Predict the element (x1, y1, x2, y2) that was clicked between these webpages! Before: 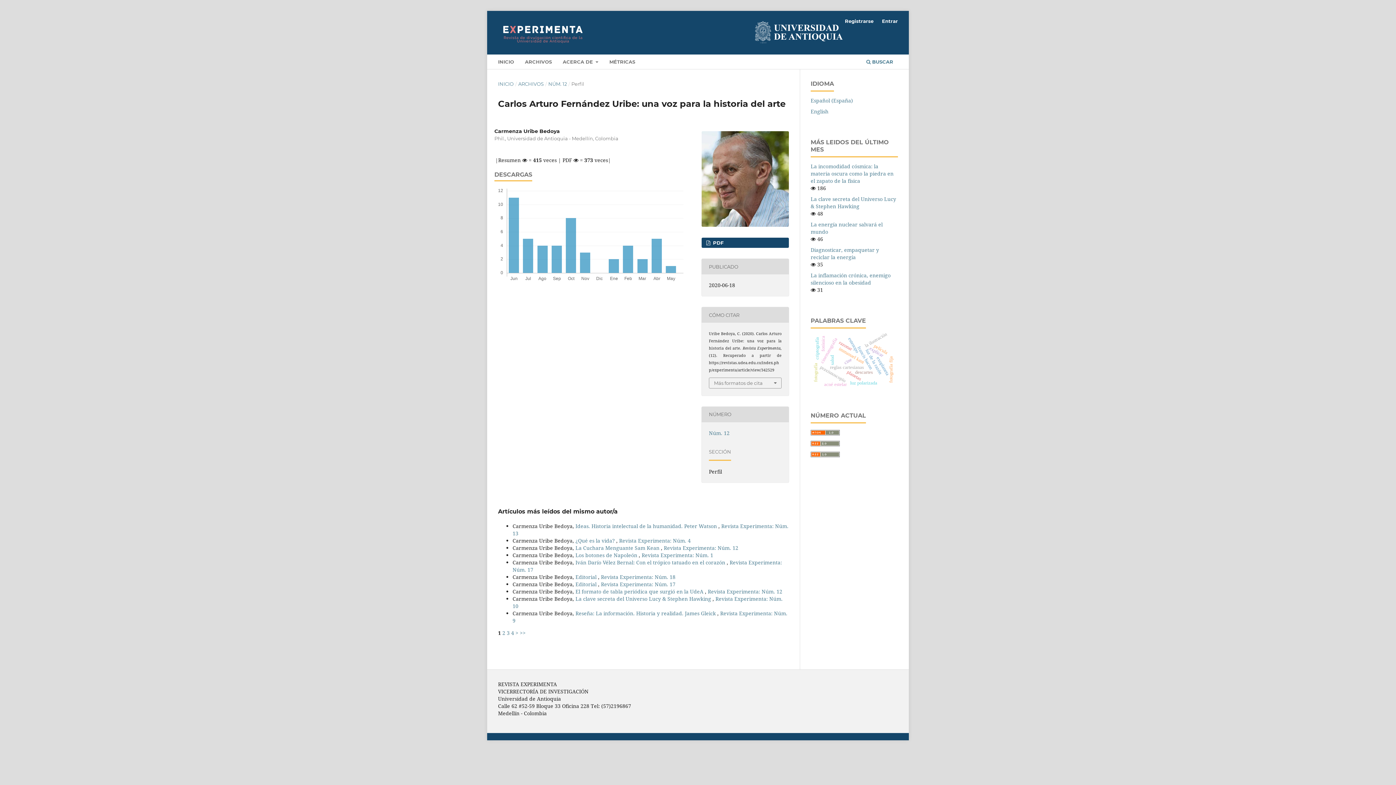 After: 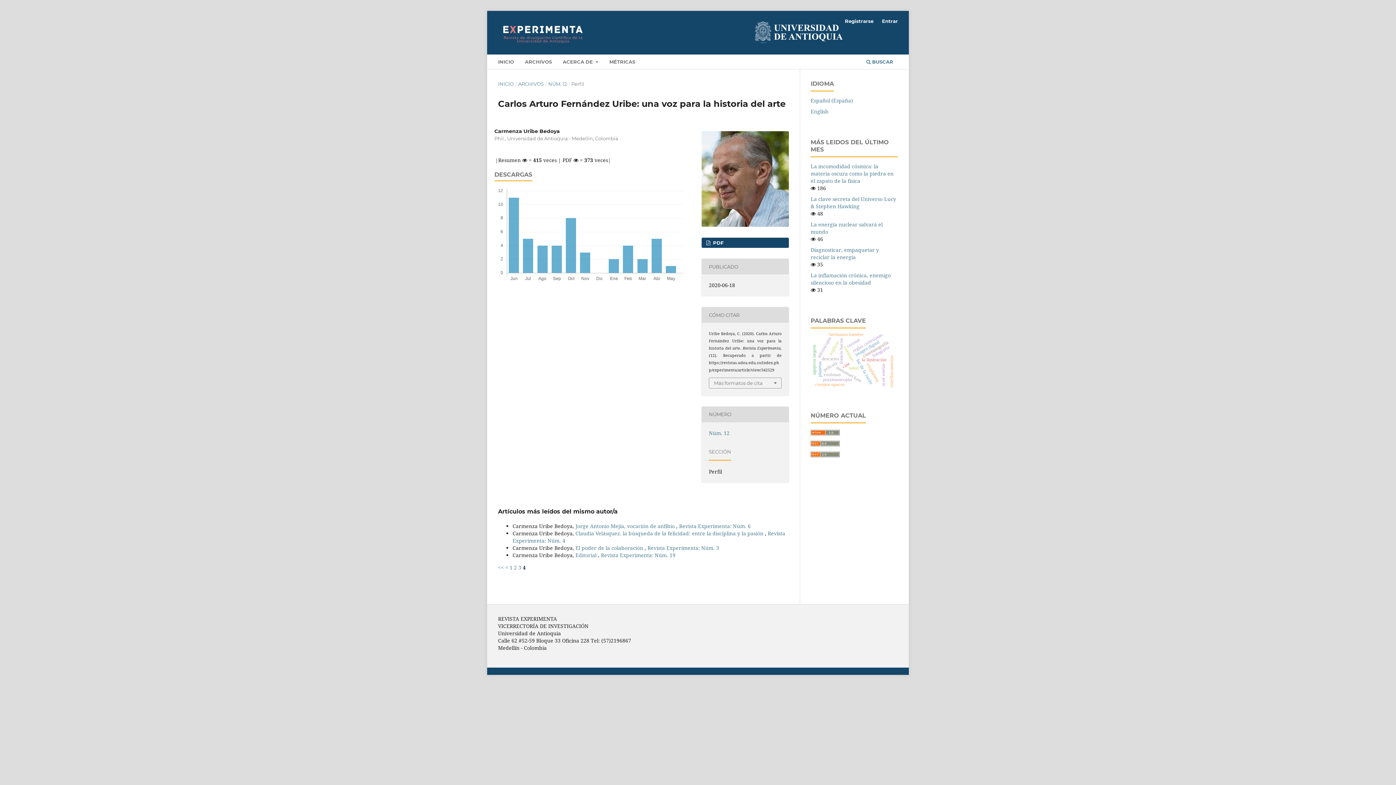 Action: bbox: (511, 629, 514, 636) label: 4